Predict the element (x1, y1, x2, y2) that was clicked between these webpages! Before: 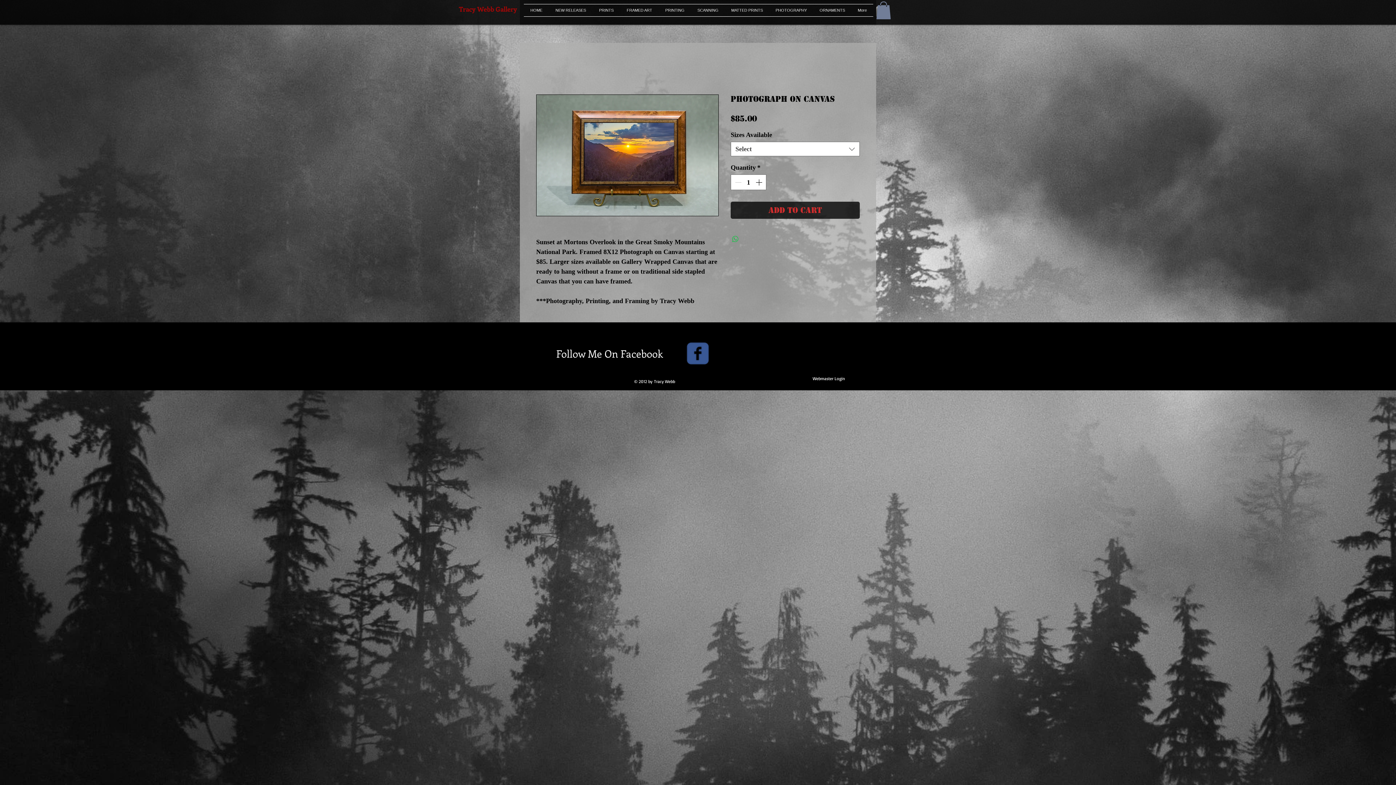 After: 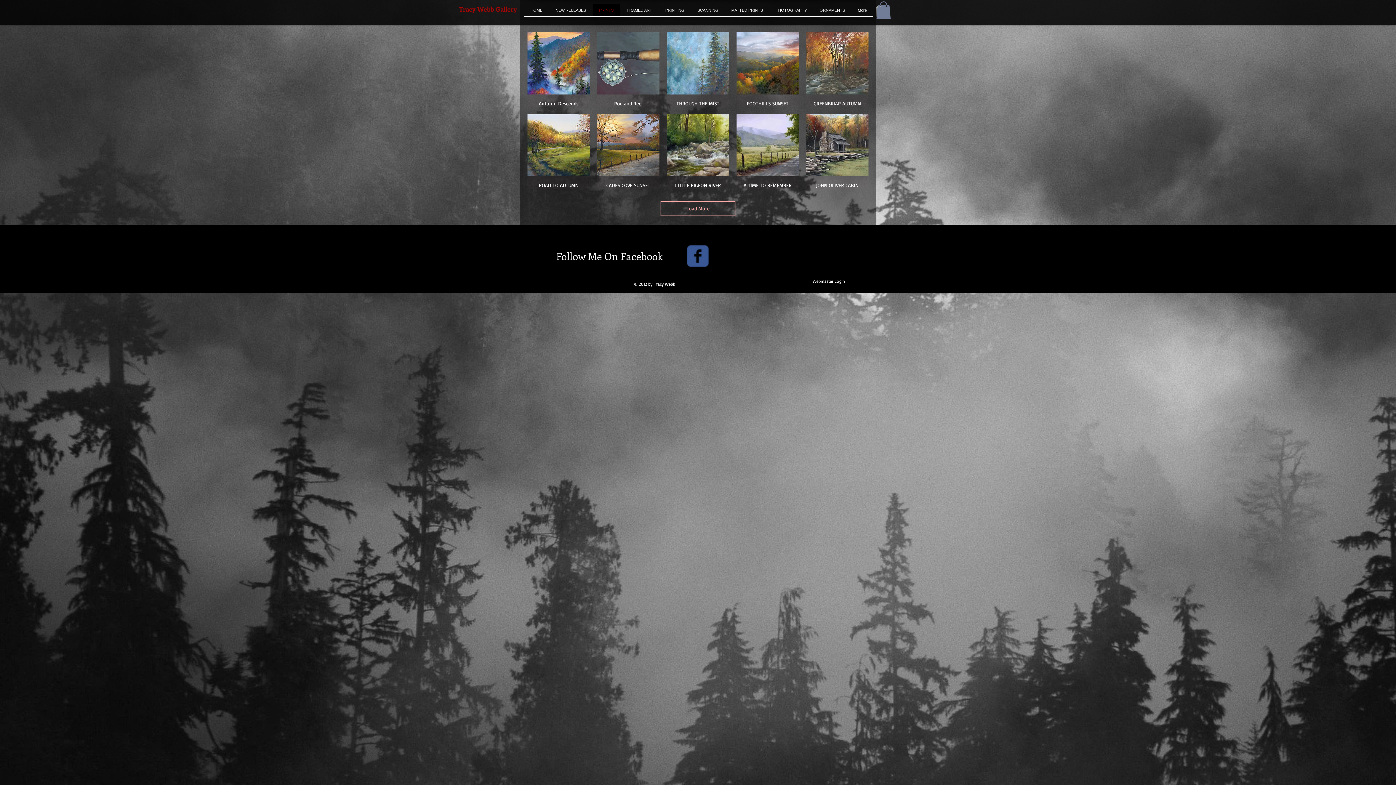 Action: label: PRINTS bbox: (592, 4, 620, 16)